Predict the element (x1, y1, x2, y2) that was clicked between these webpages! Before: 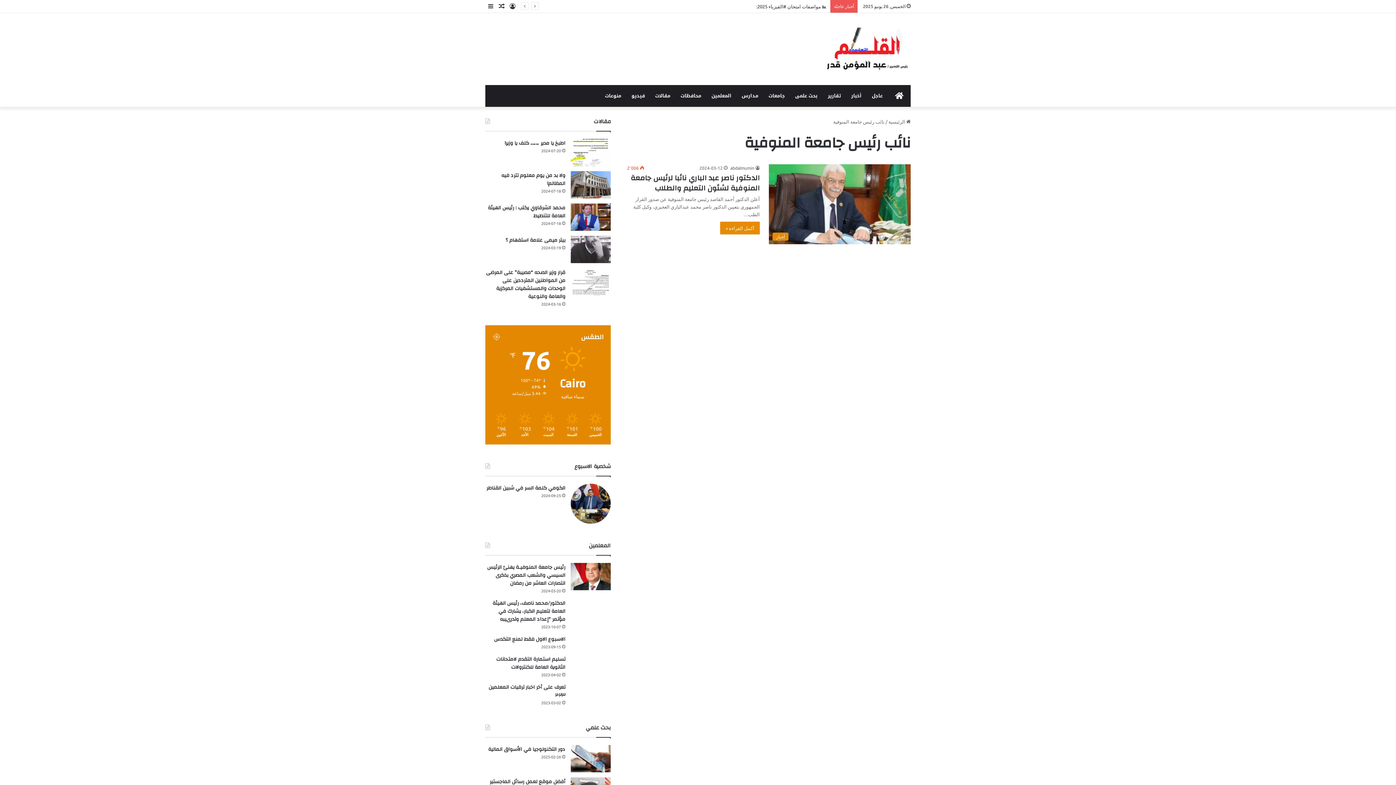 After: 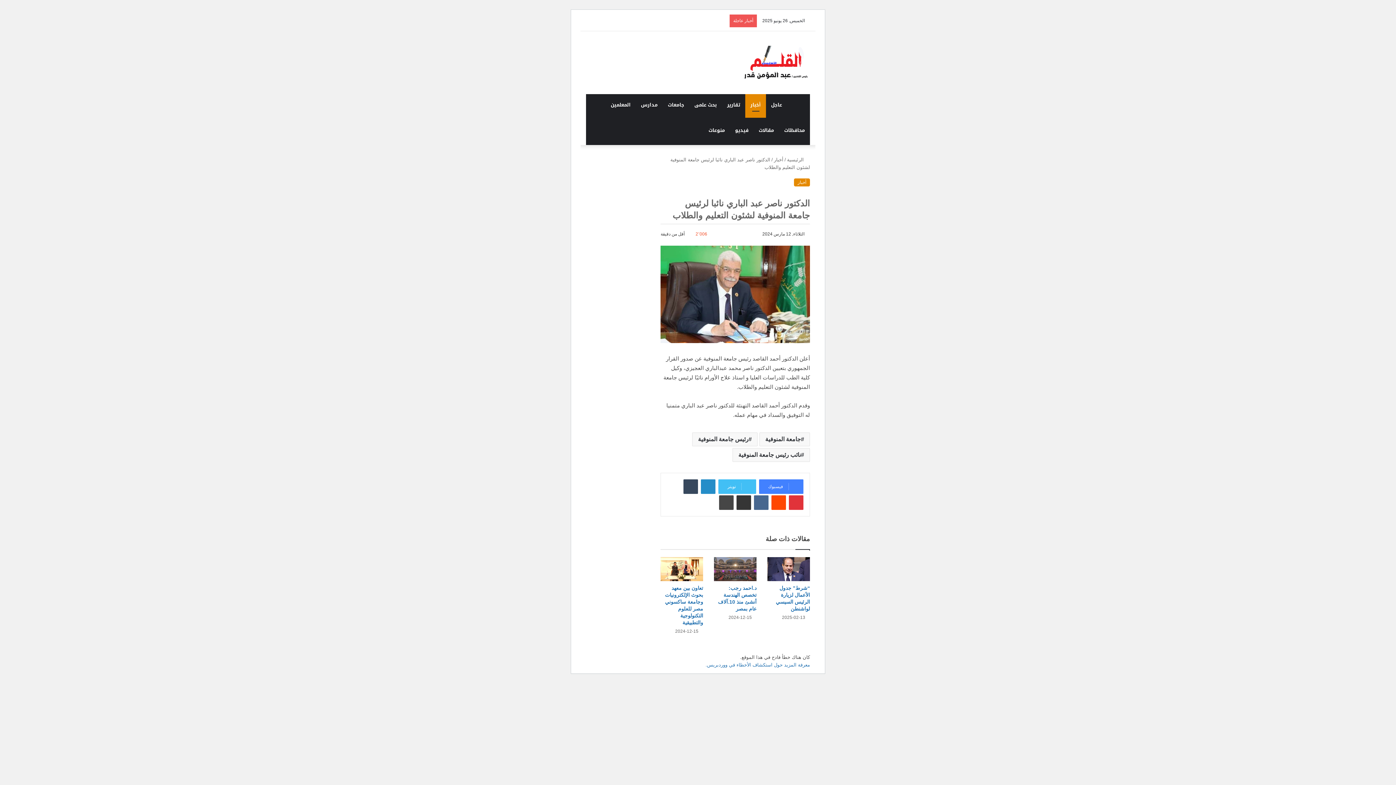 Action: label: الدكتور ناصر عبد الباري نائبا لرئيس جامعة المنوفية لشئون التعليم والطلاب bbox: (630, 171, 760, 194)